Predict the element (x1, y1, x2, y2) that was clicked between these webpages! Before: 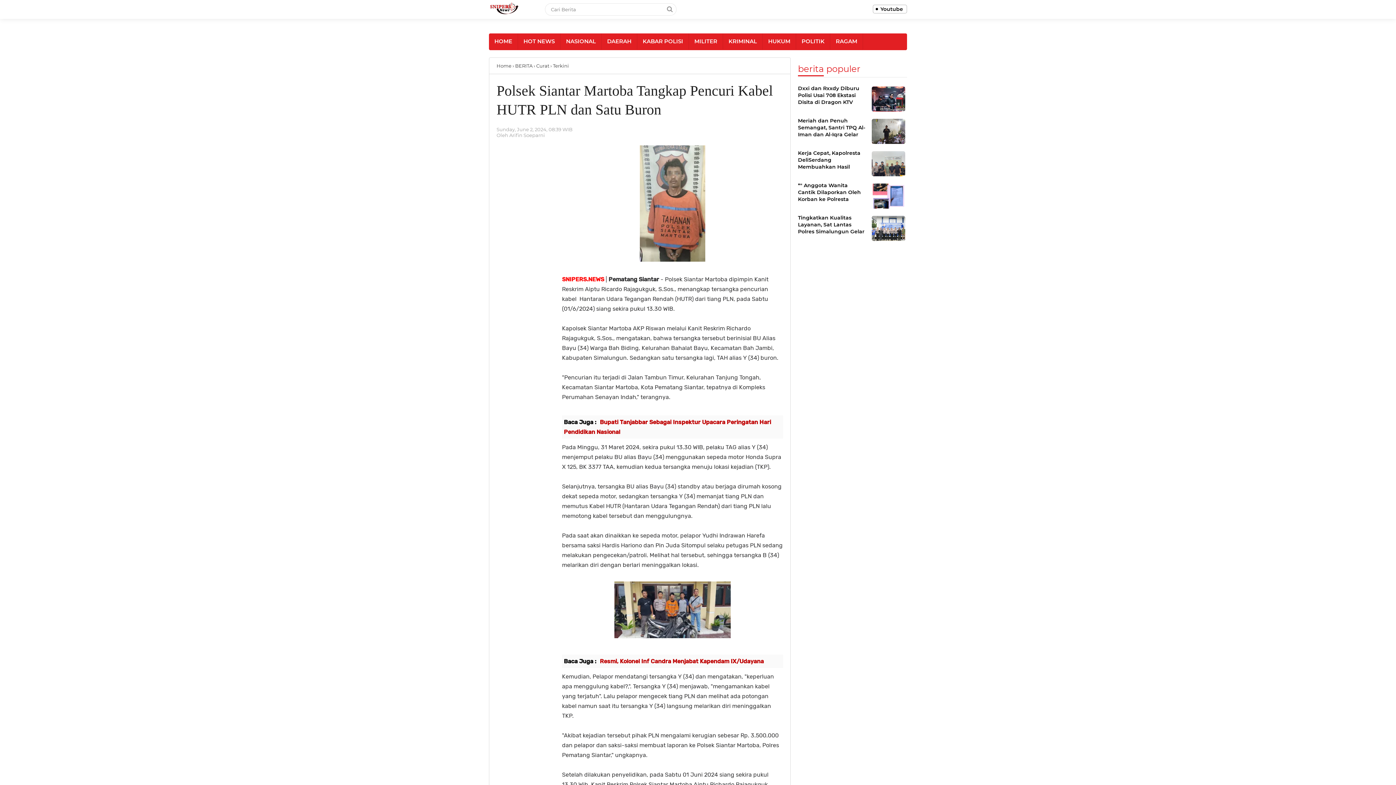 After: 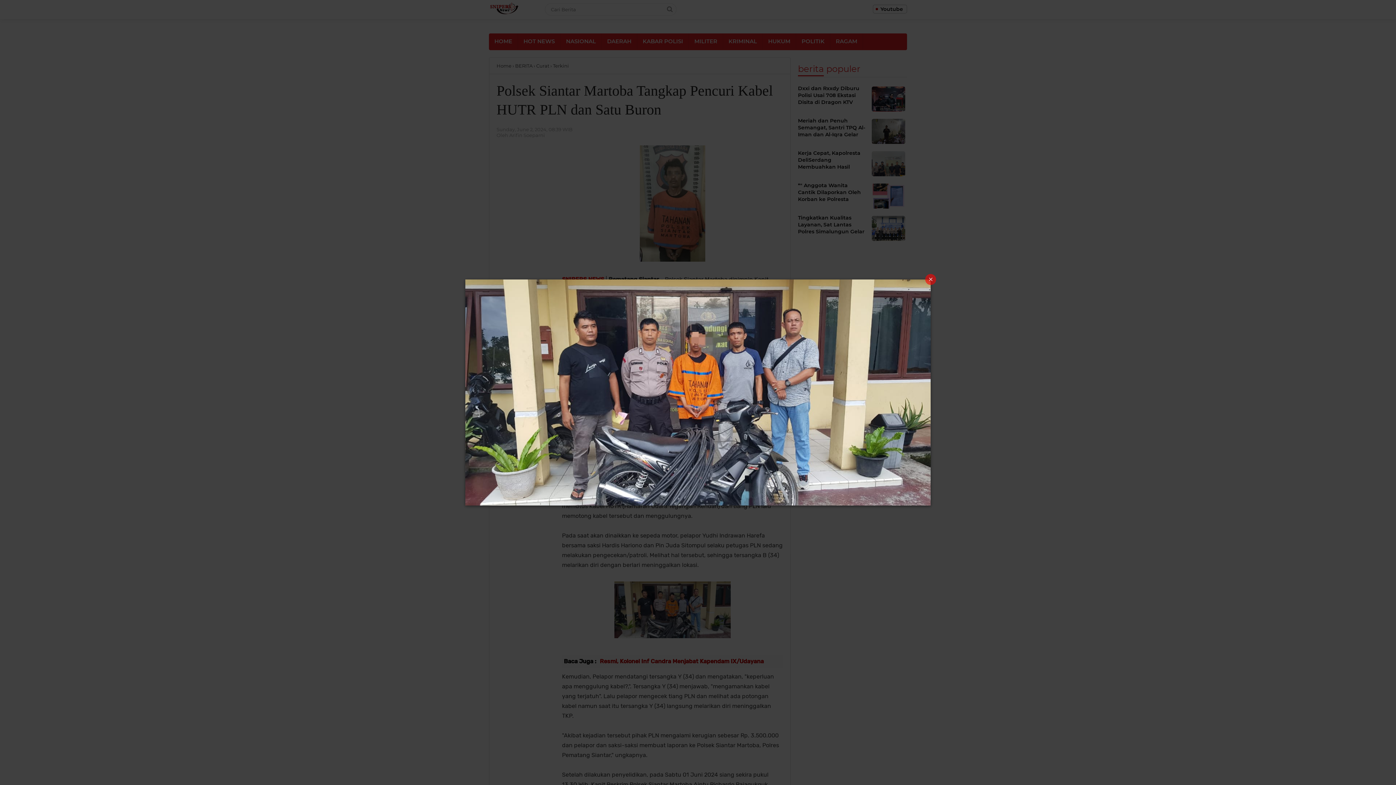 Action: bbox: (614, 633, 730, 640)